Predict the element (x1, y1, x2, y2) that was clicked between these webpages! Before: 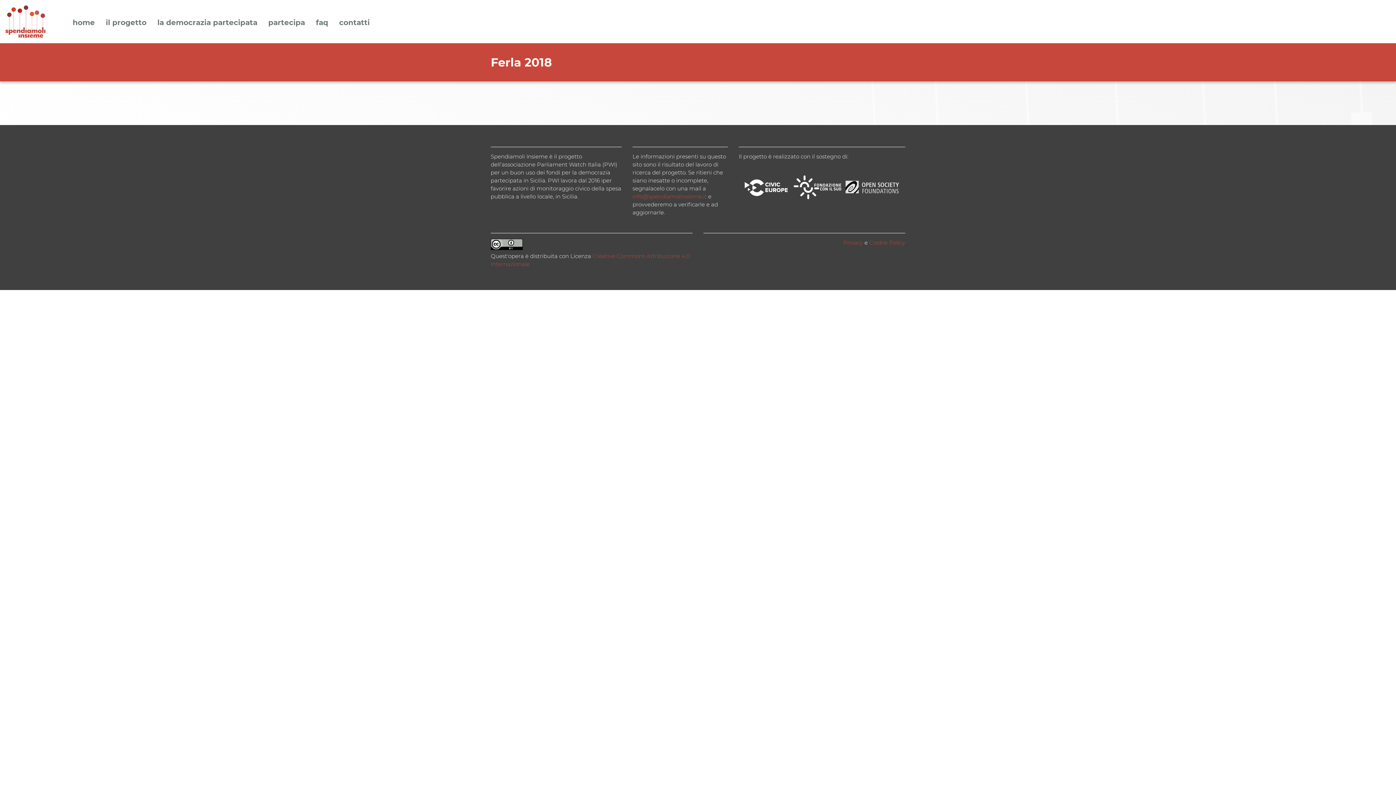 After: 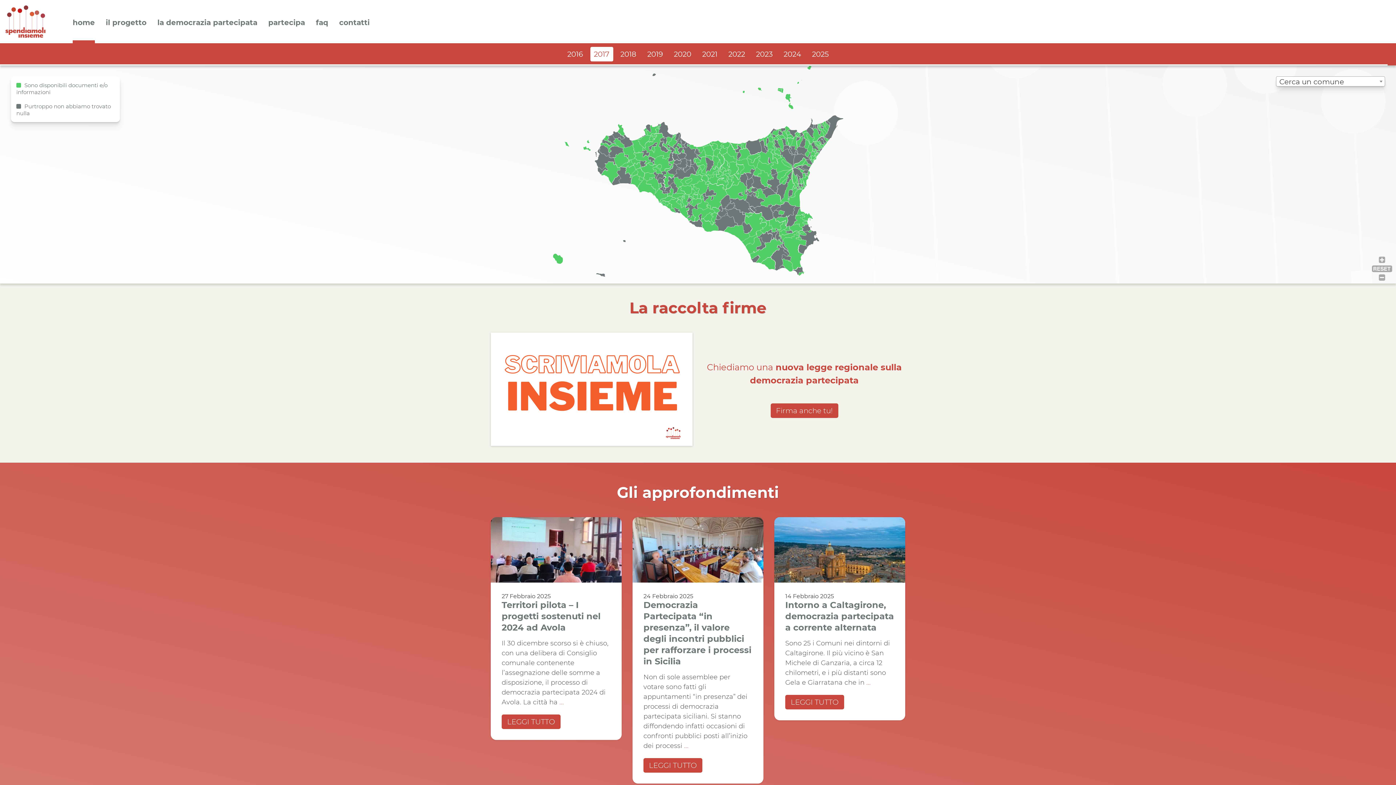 Action: bbox: (5, 5, 45, 37)